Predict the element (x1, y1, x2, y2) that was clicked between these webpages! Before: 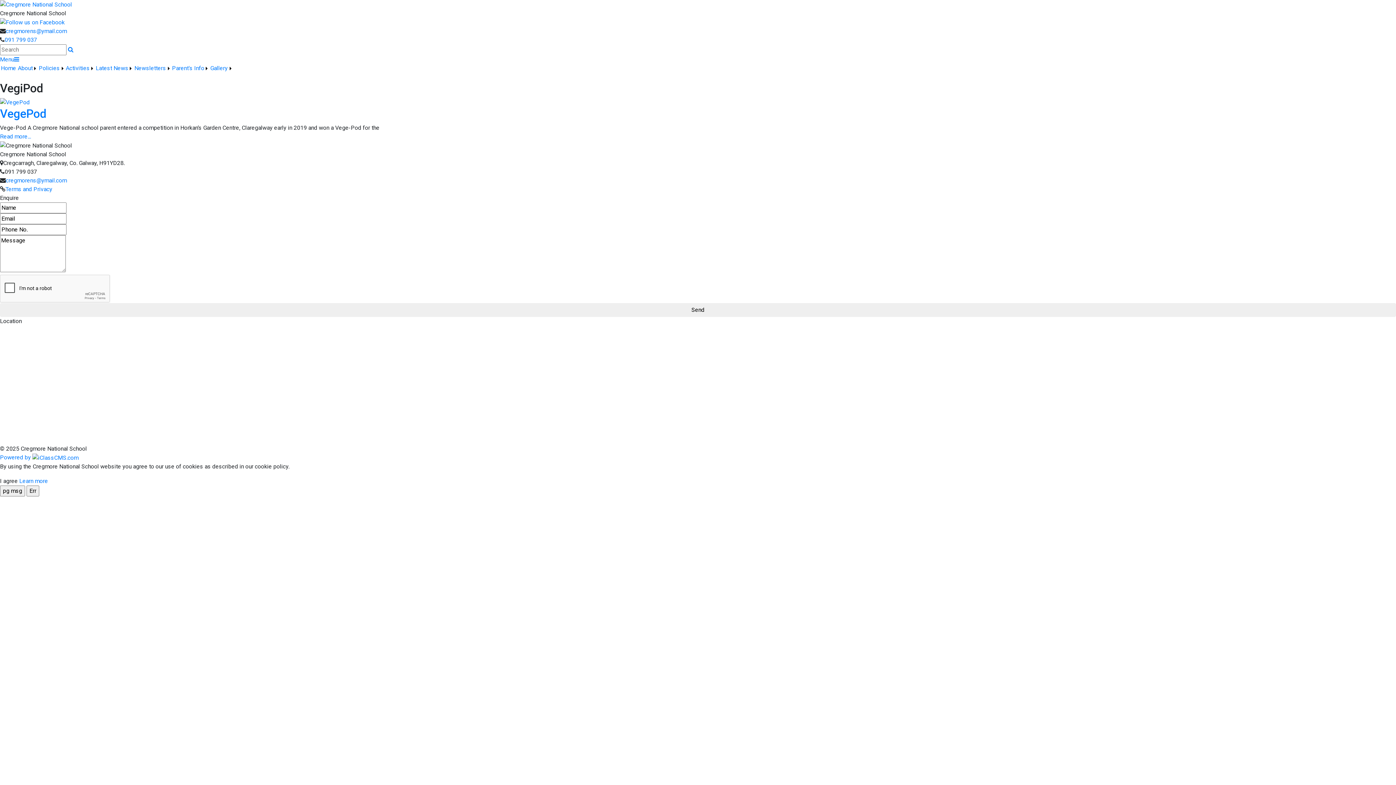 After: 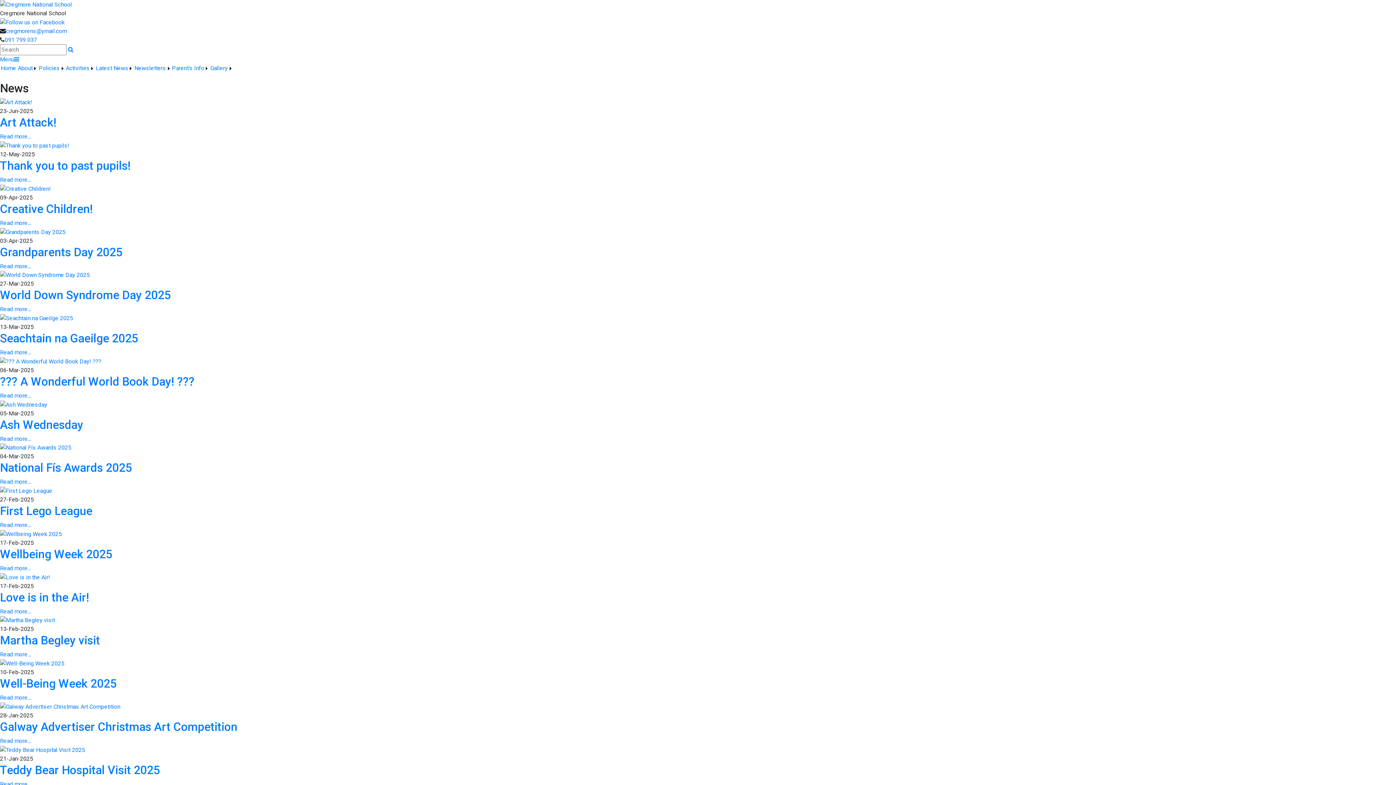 Action: label: Latest News bbox: (94, 63, 133, 72)